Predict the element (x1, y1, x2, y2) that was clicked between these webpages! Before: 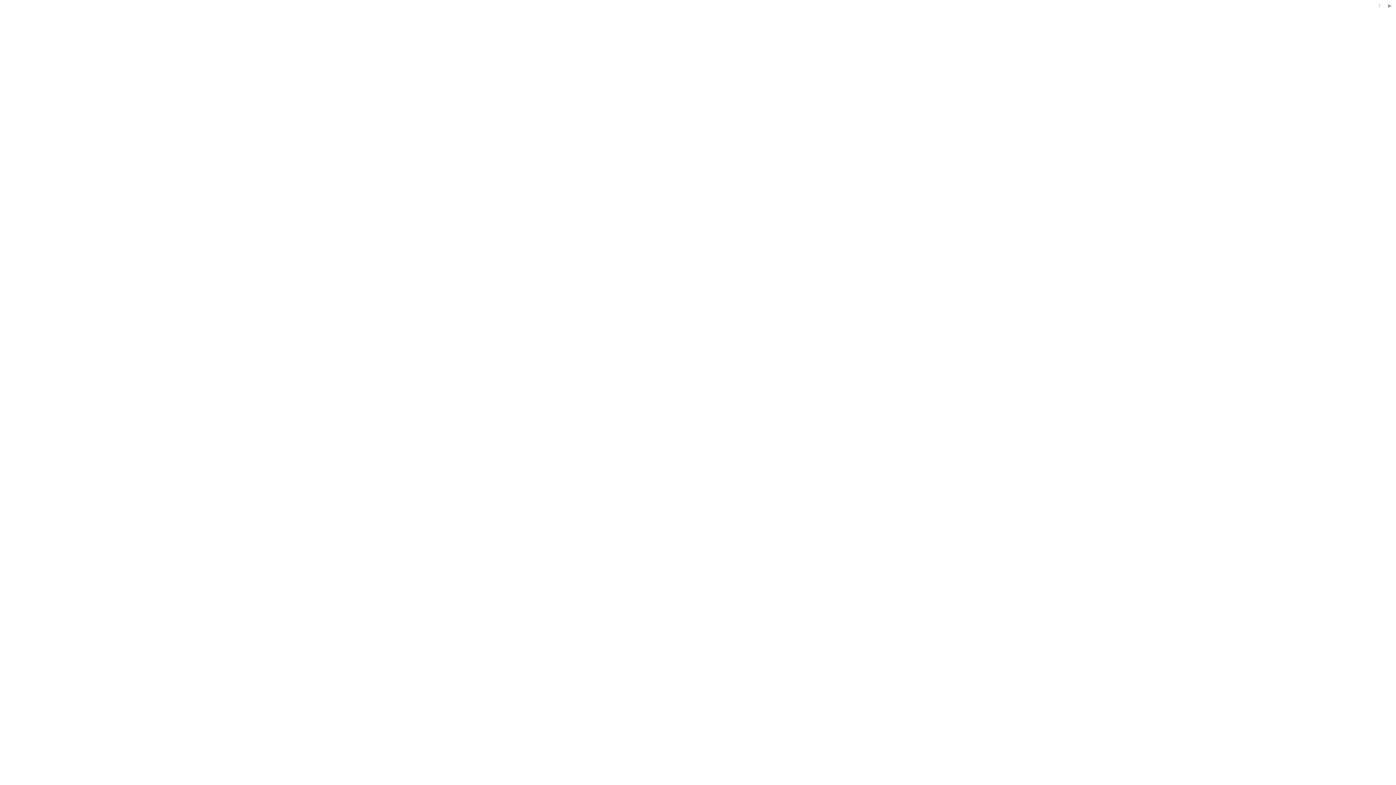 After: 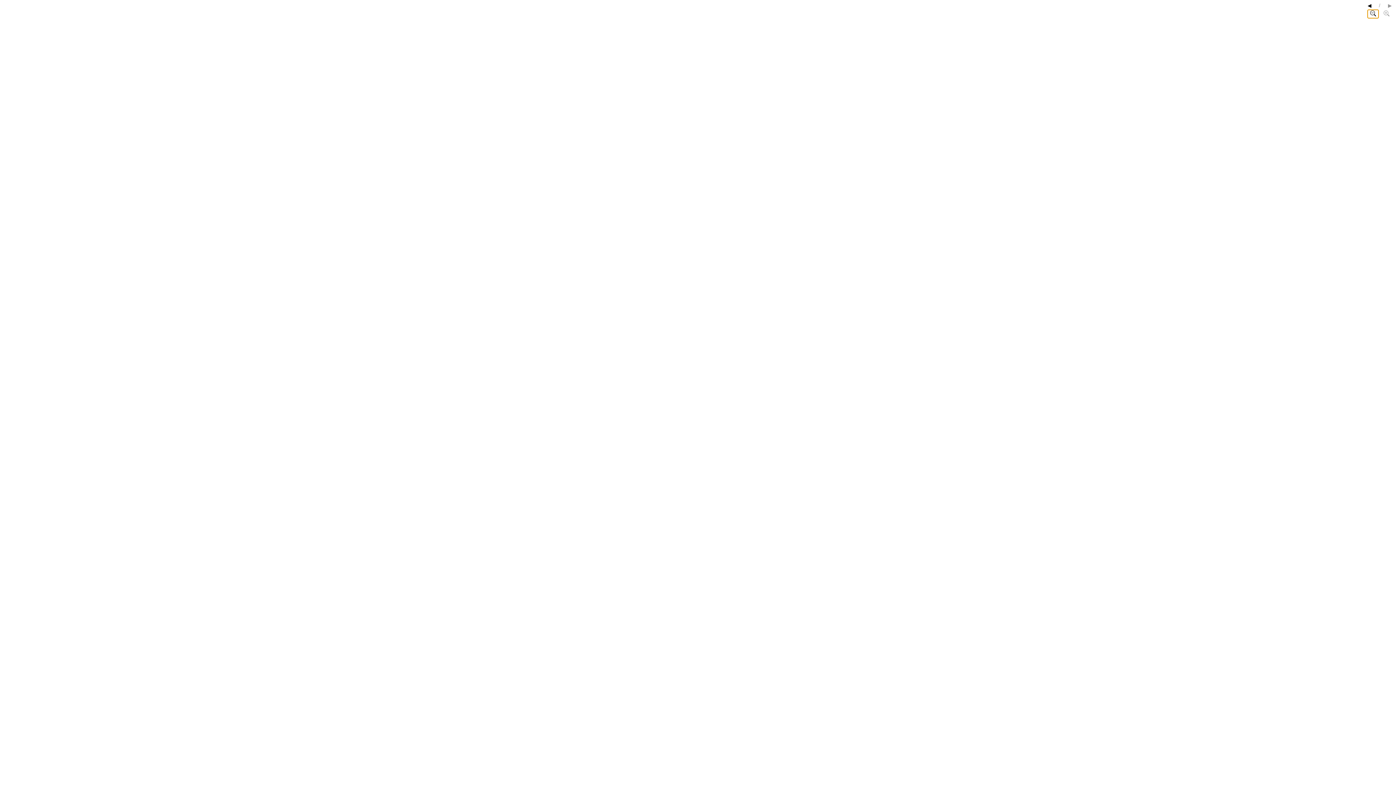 Action: bbox: (1367, 9, 1379, 18)